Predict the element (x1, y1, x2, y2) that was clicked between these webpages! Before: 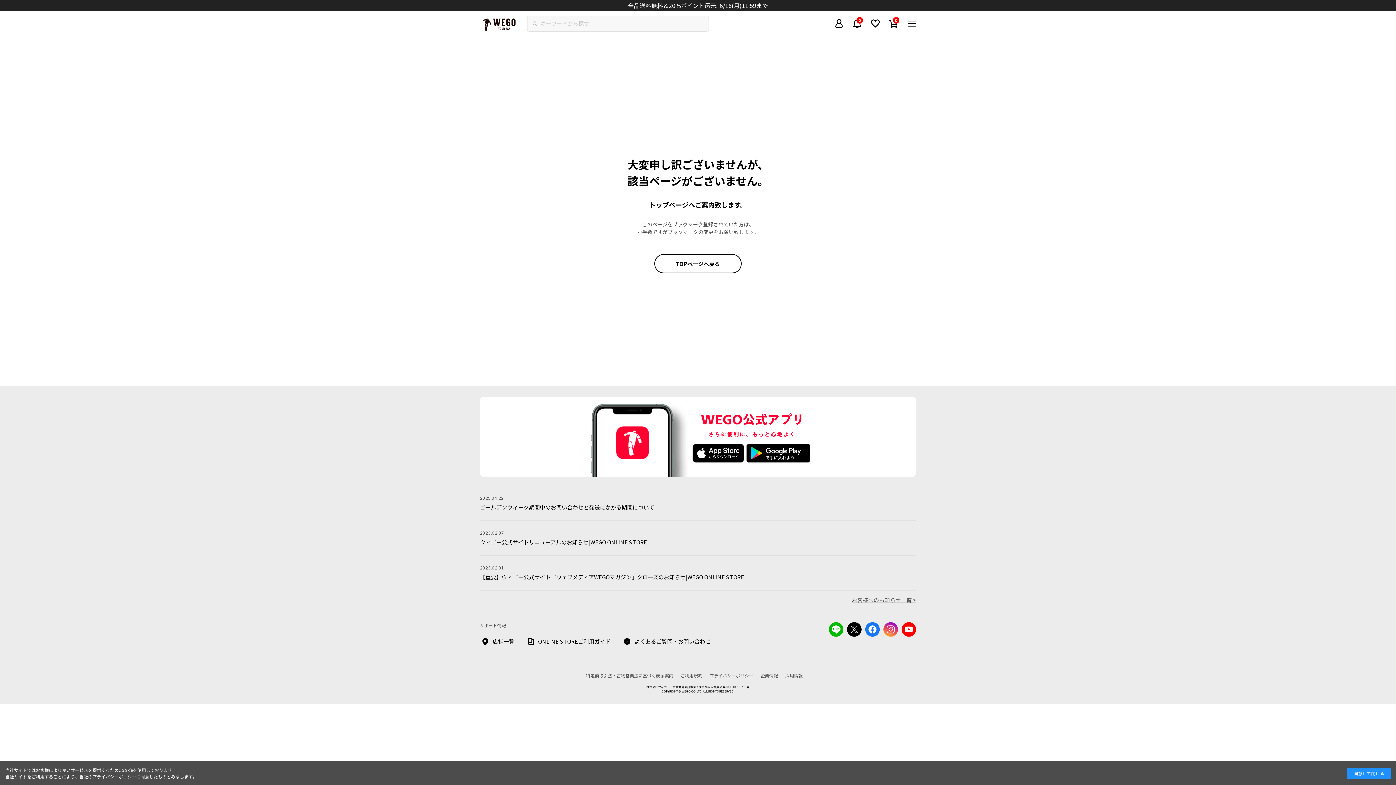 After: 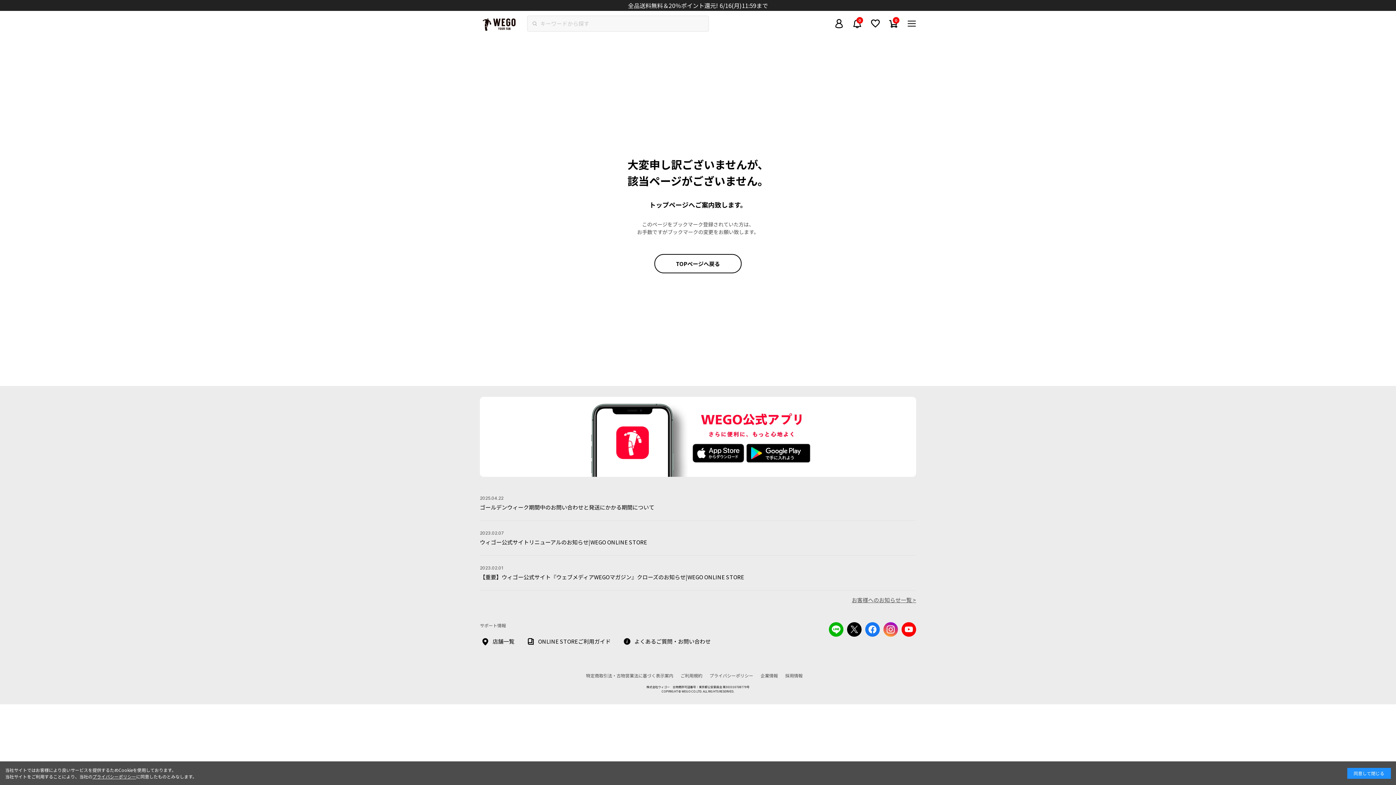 Action: bbox: (883, 622, 898, 637)